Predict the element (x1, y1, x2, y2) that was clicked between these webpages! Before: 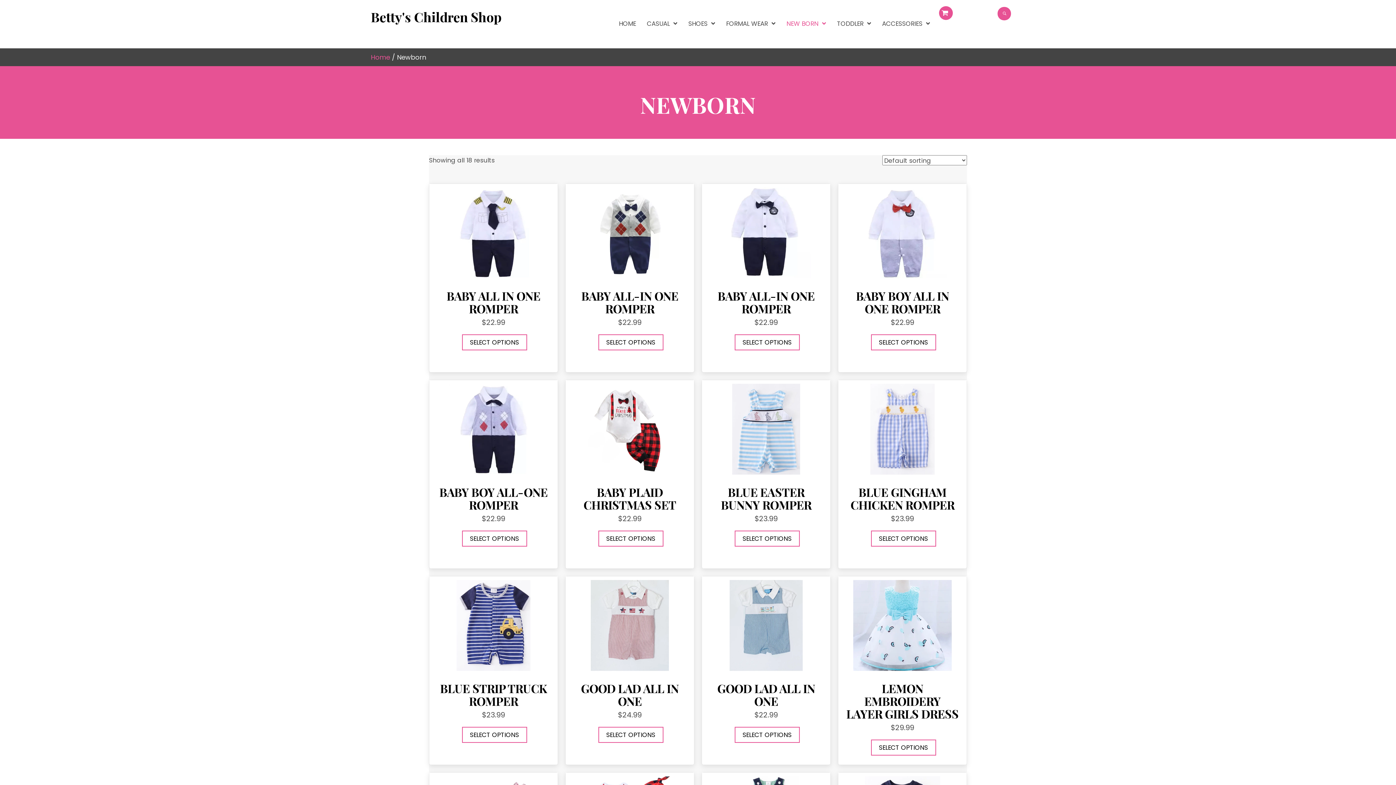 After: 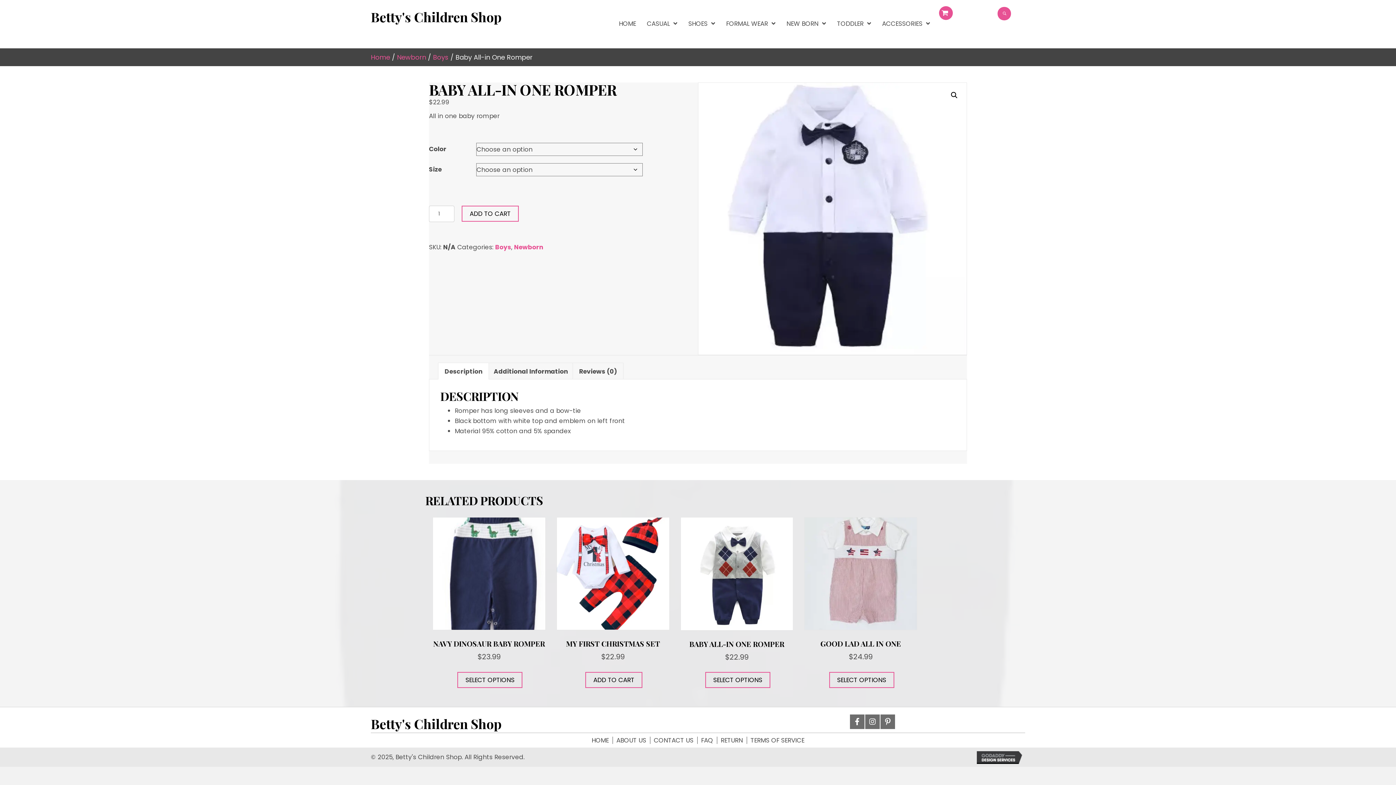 Action: label: Select options for “Baby All-in One Romper” bbox: (734, 334, 799, 350)